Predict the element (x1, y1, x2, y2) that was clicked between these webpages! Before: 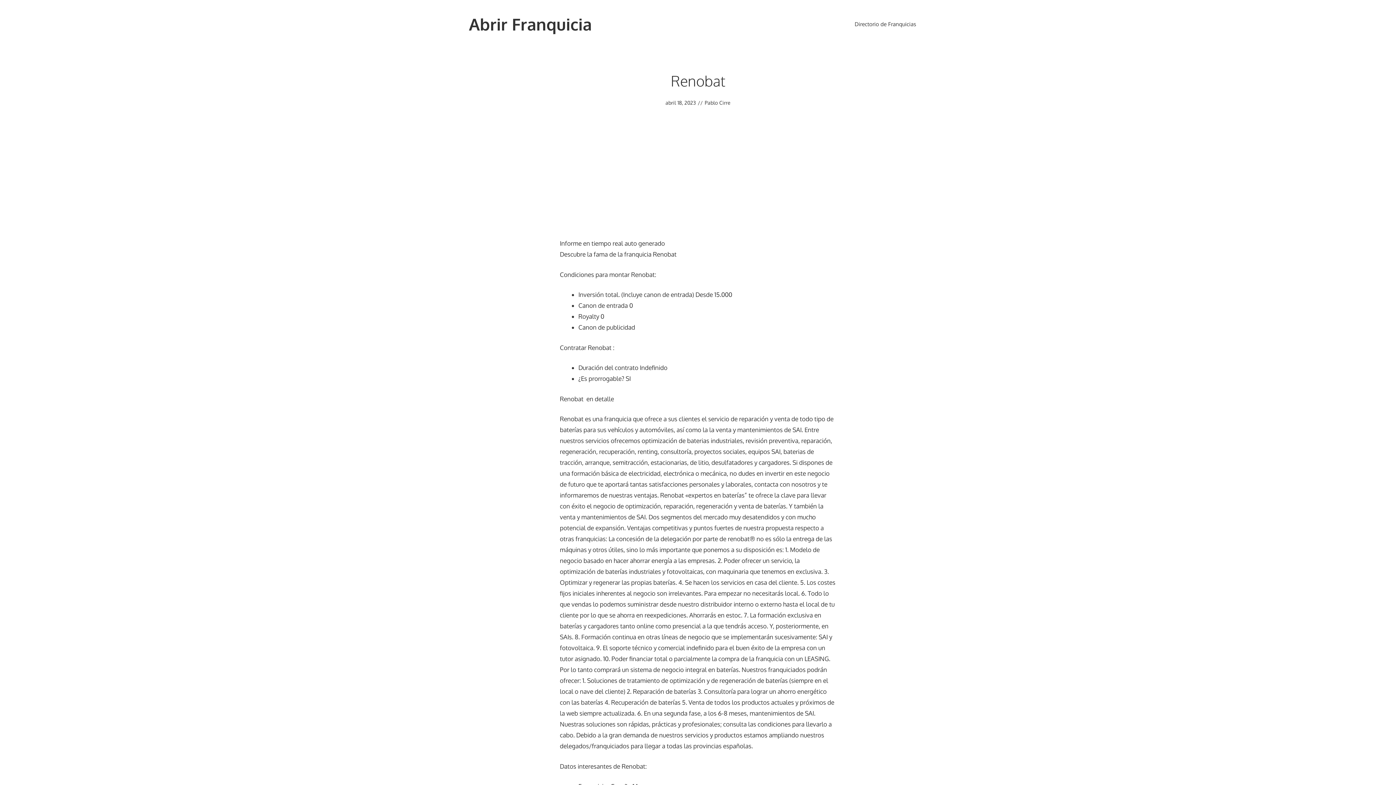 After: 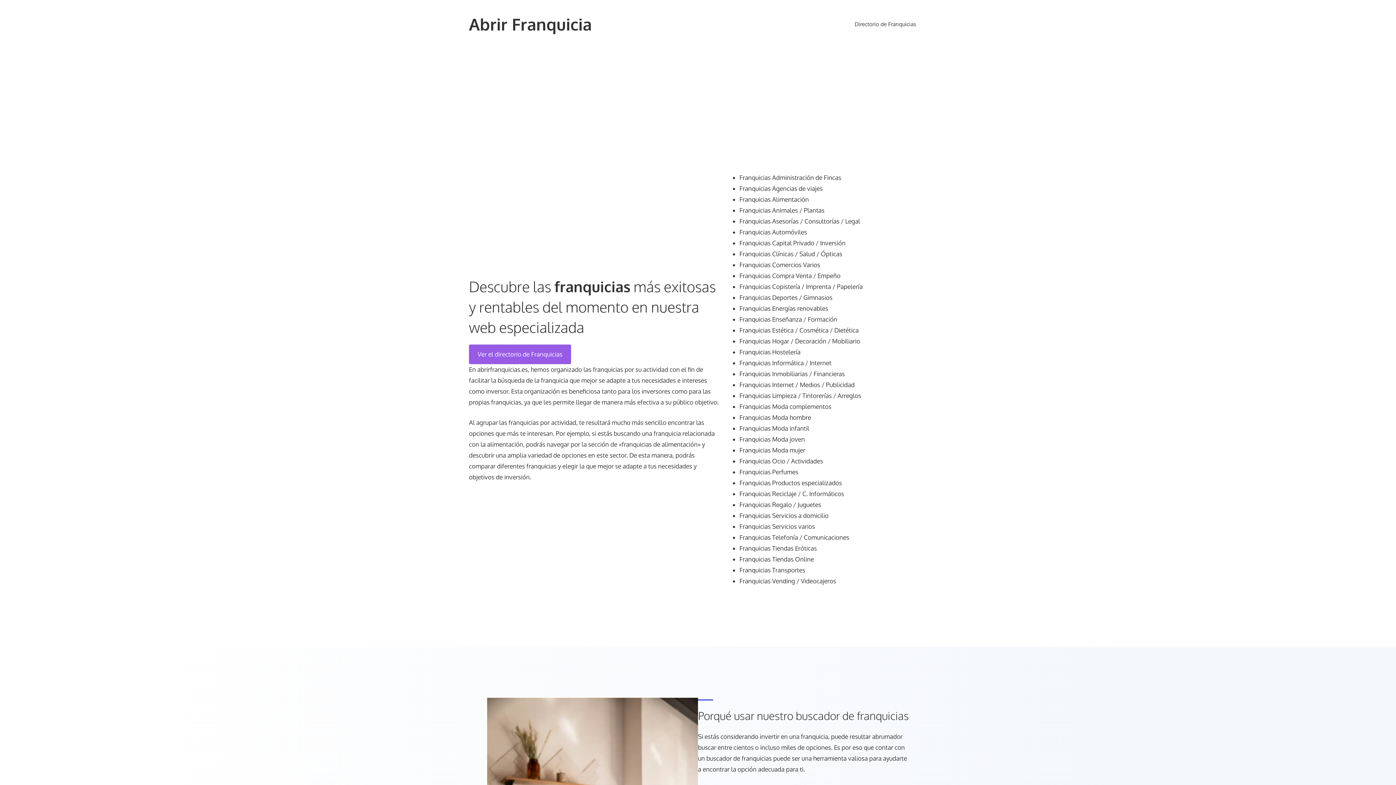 Action: label: Abrir Franquicia bbox: (469, 13, 592, 34)